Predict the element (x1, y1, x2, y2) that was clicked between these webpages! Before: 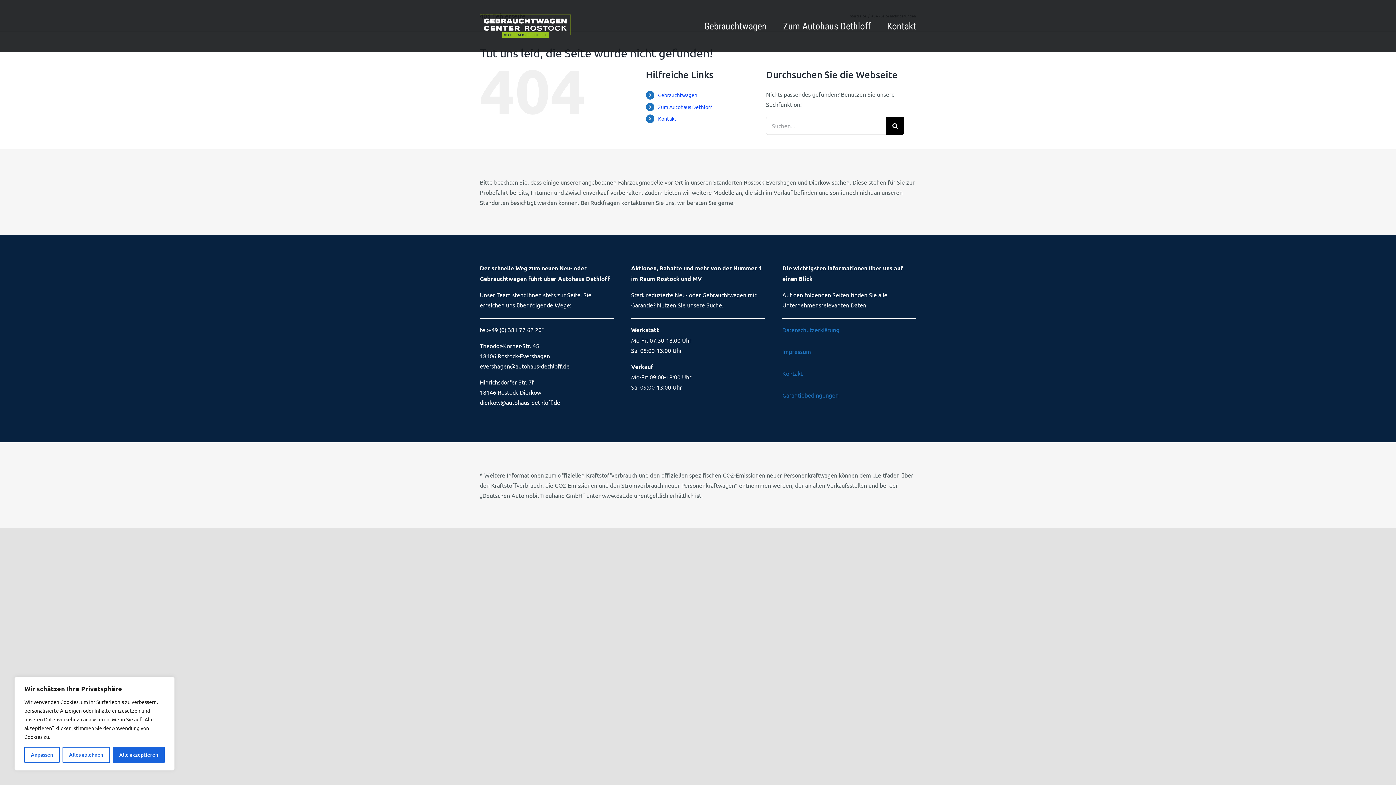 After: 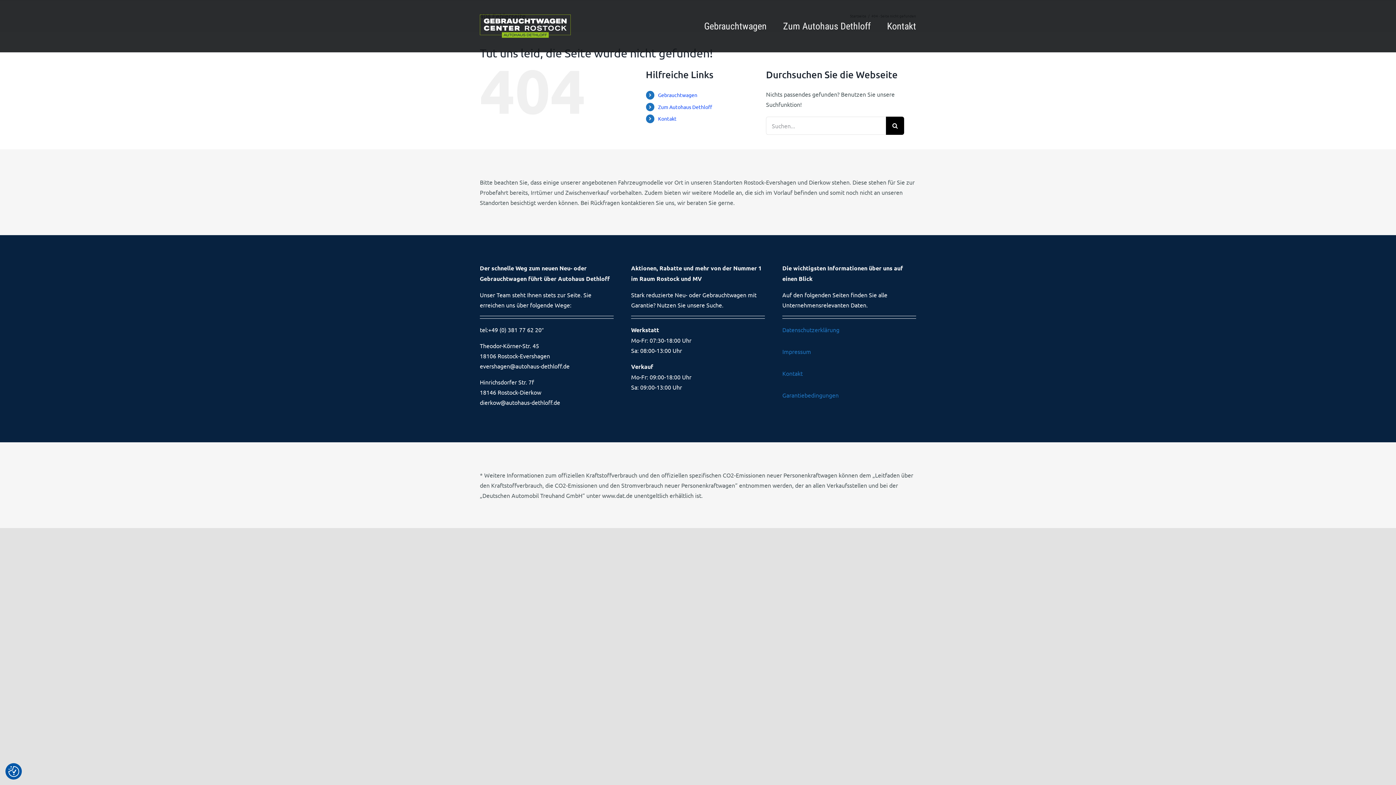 Action: bbox: (112, 747, 164, 763) label: Alle akzeptieren